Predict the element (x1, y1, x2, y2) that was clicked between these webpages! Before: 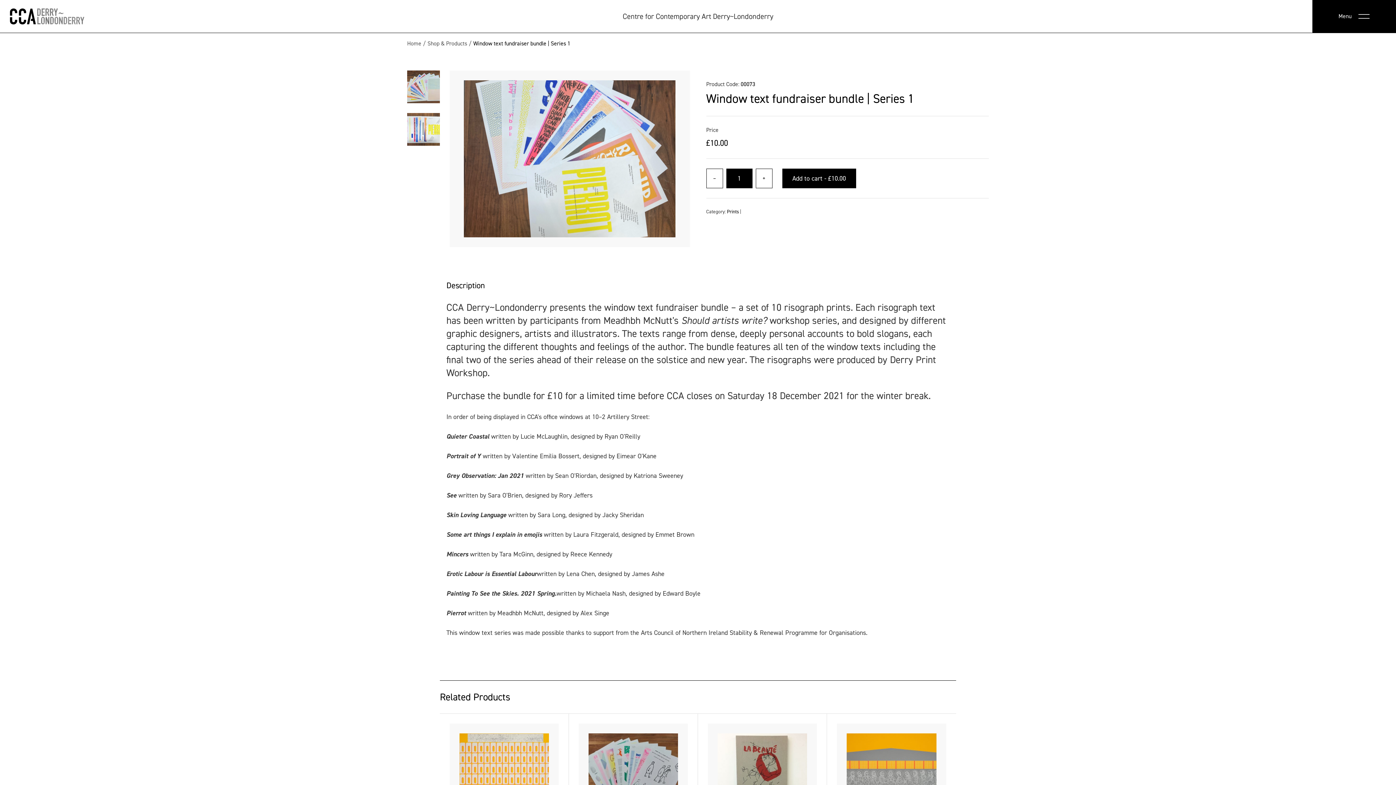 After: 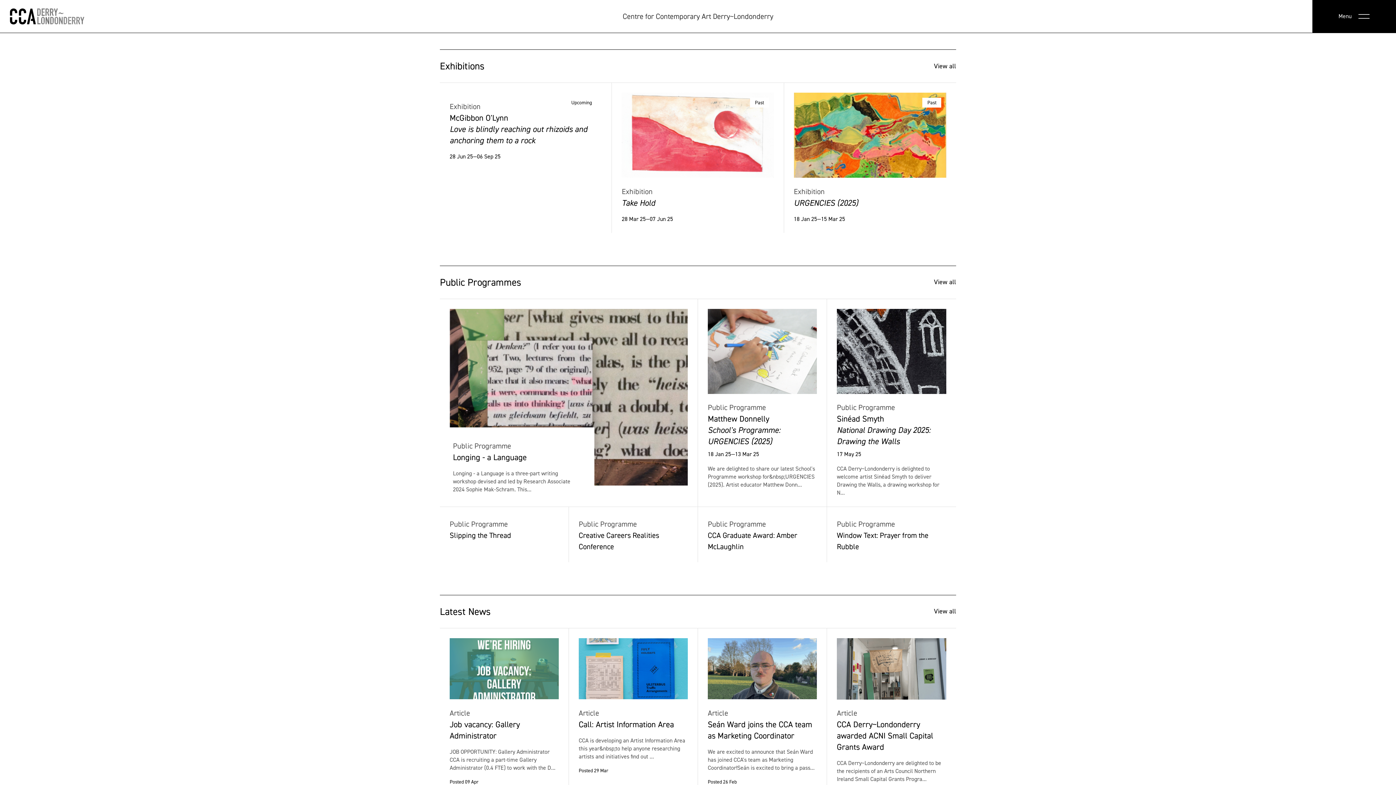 Action: label: Prints bbox: (727, 208, 739, 214)